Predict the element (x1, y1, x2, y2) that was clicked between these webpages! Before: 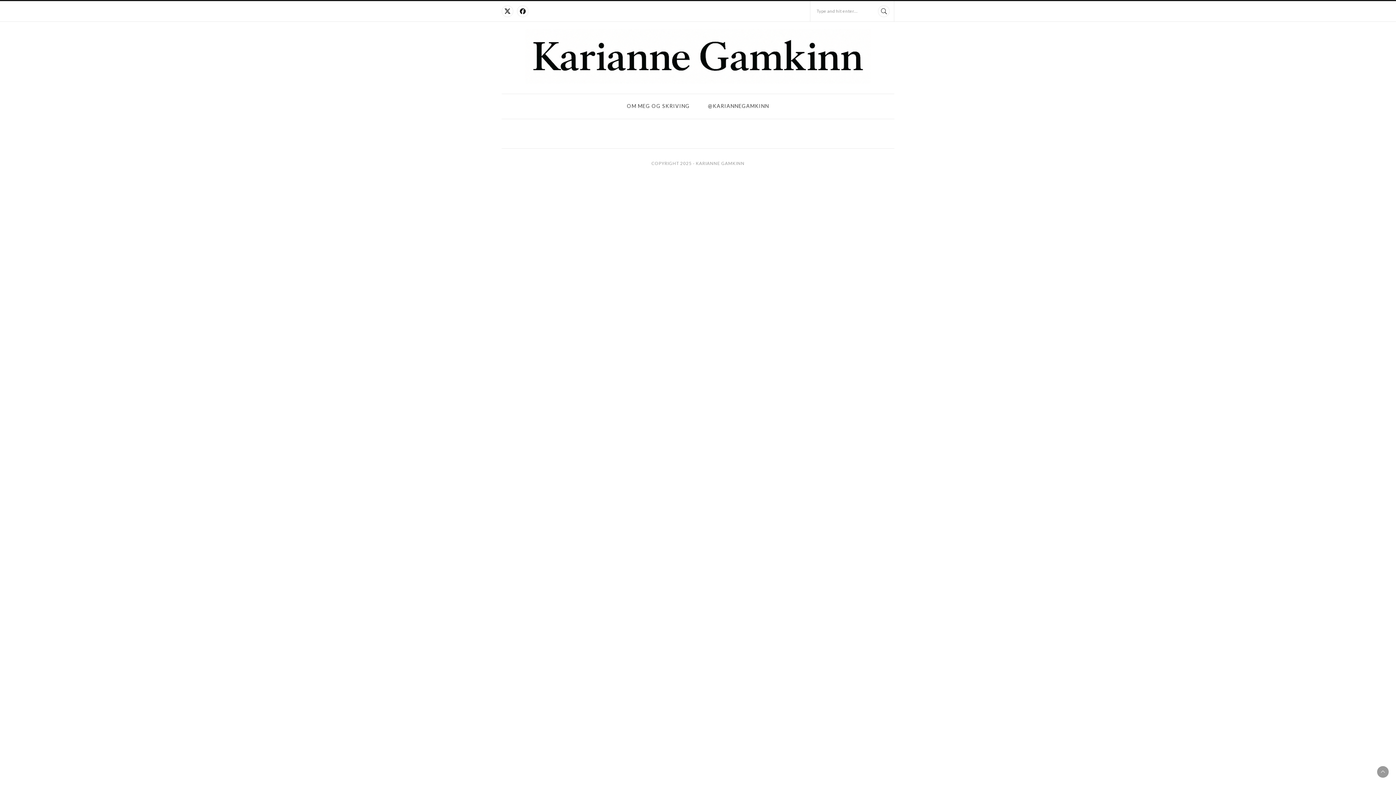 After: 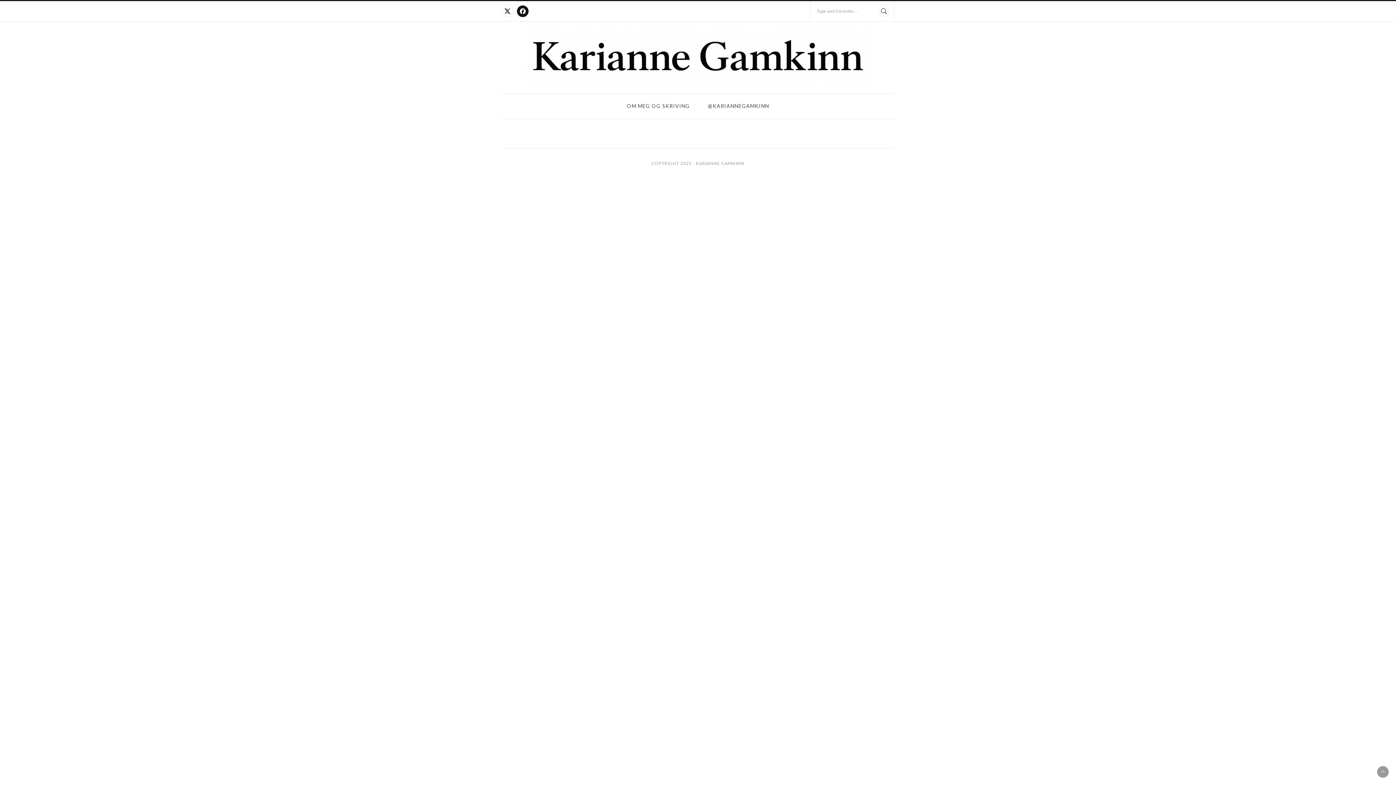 Action: bbox: (517, 5, 528, 17)